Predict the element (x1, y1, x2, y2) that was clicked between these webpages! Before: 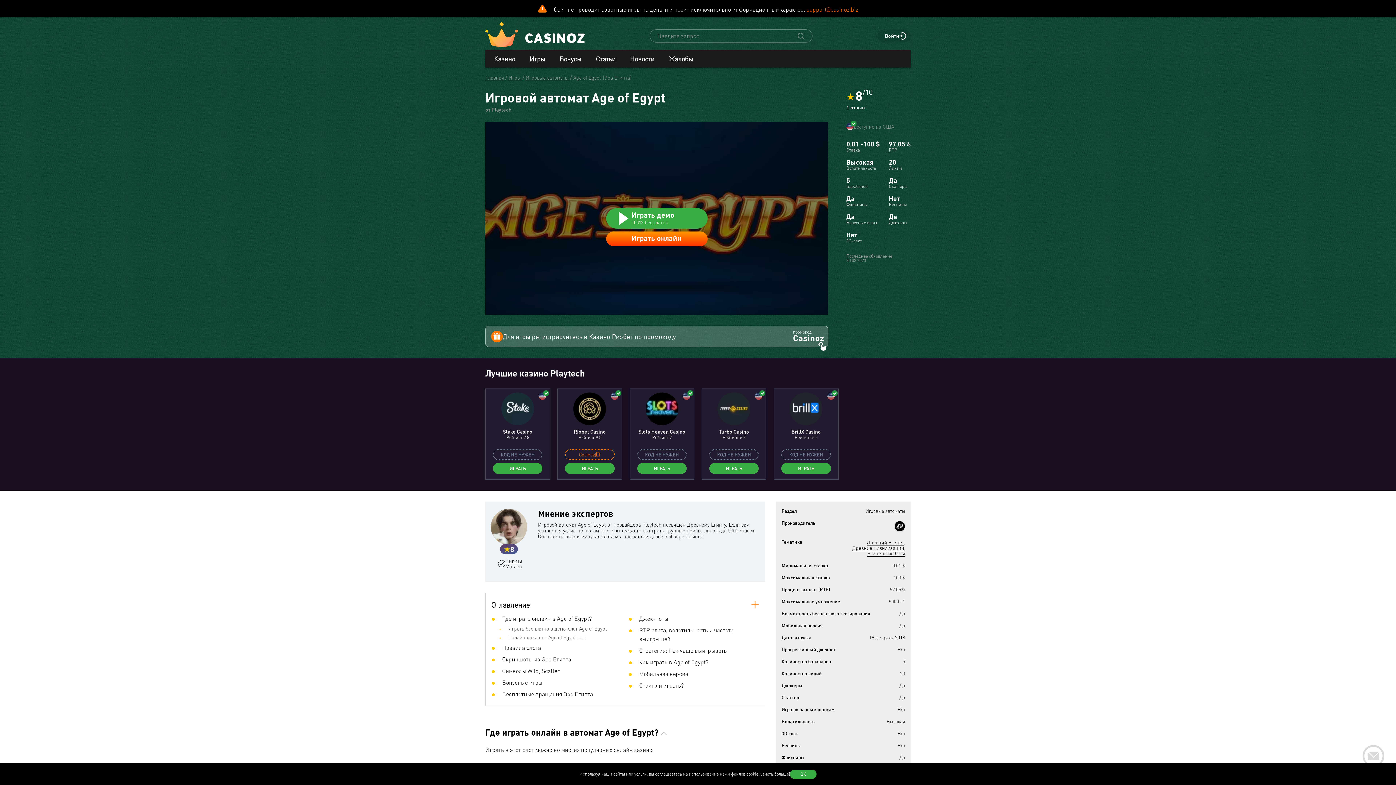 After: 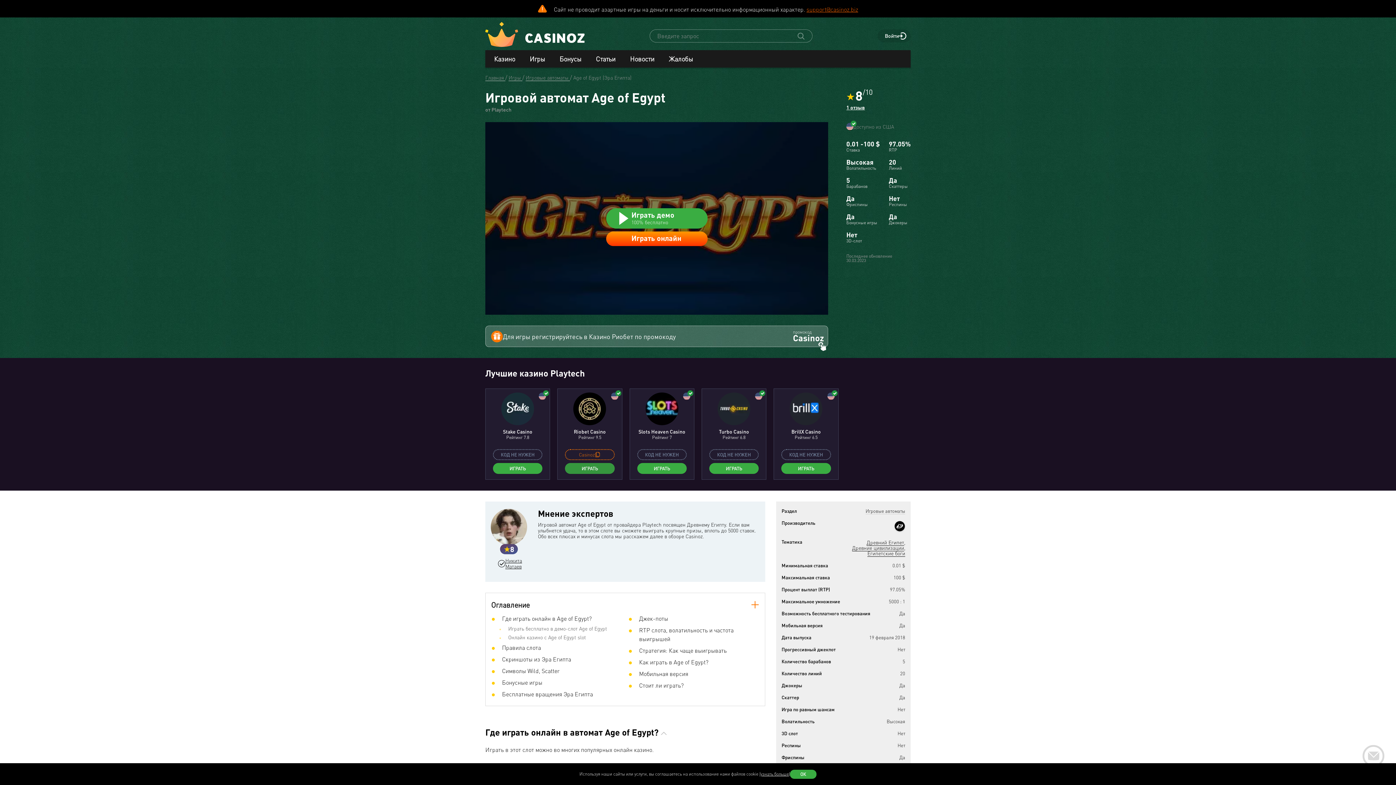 Action: label: ИГРАТЬ bbox: (565, 463, 614, 474)